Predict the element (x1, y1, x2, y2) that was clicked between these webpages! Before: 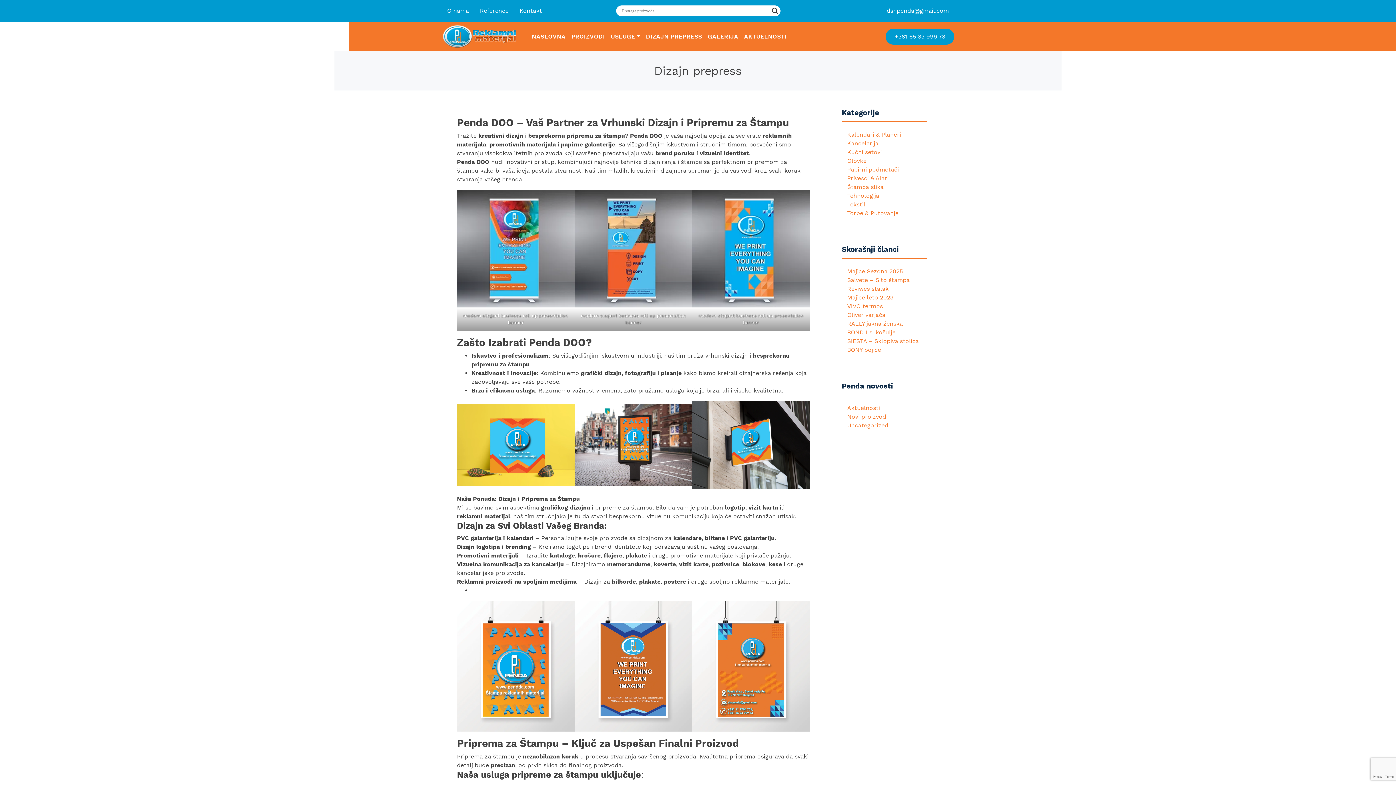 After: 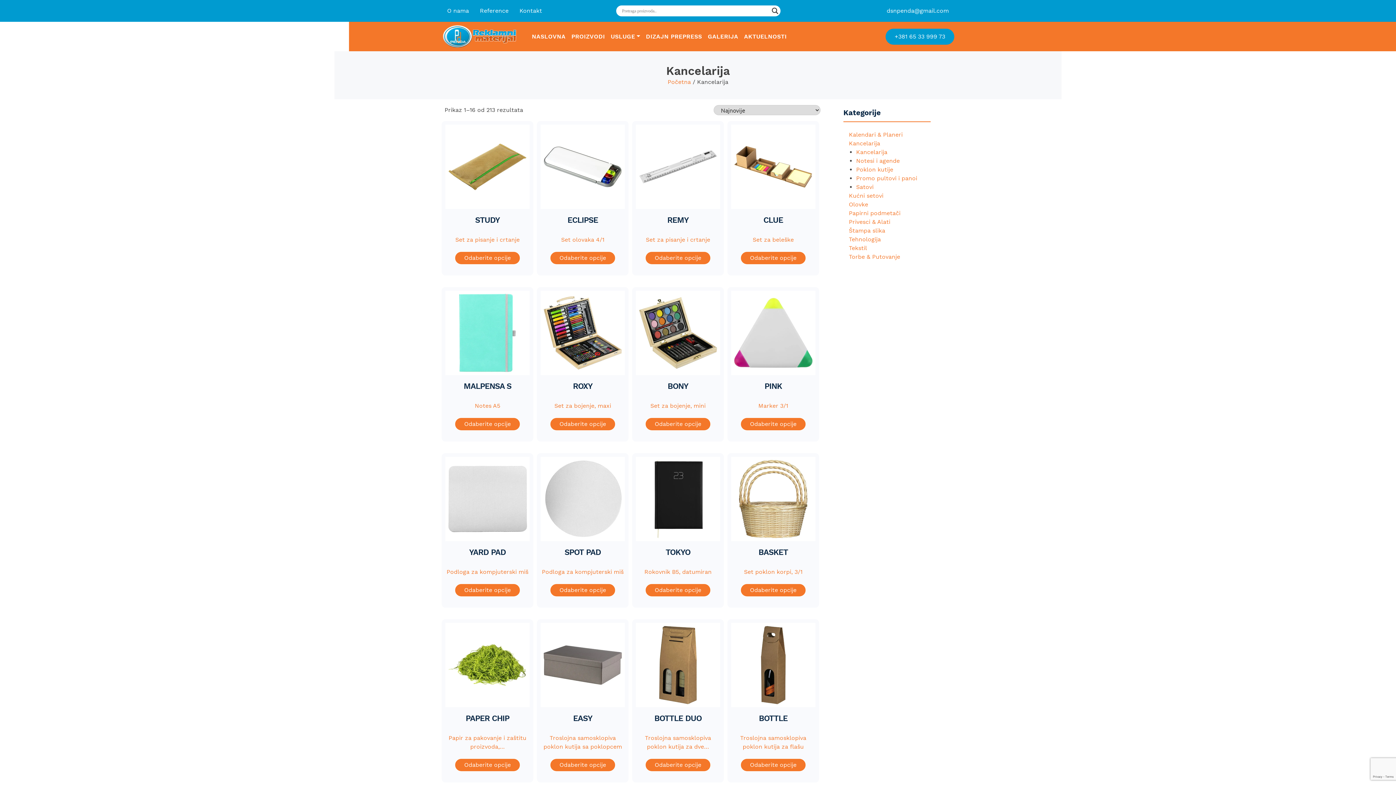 Action: bbox: (847, 140, 878, 146) label: Kancelarija